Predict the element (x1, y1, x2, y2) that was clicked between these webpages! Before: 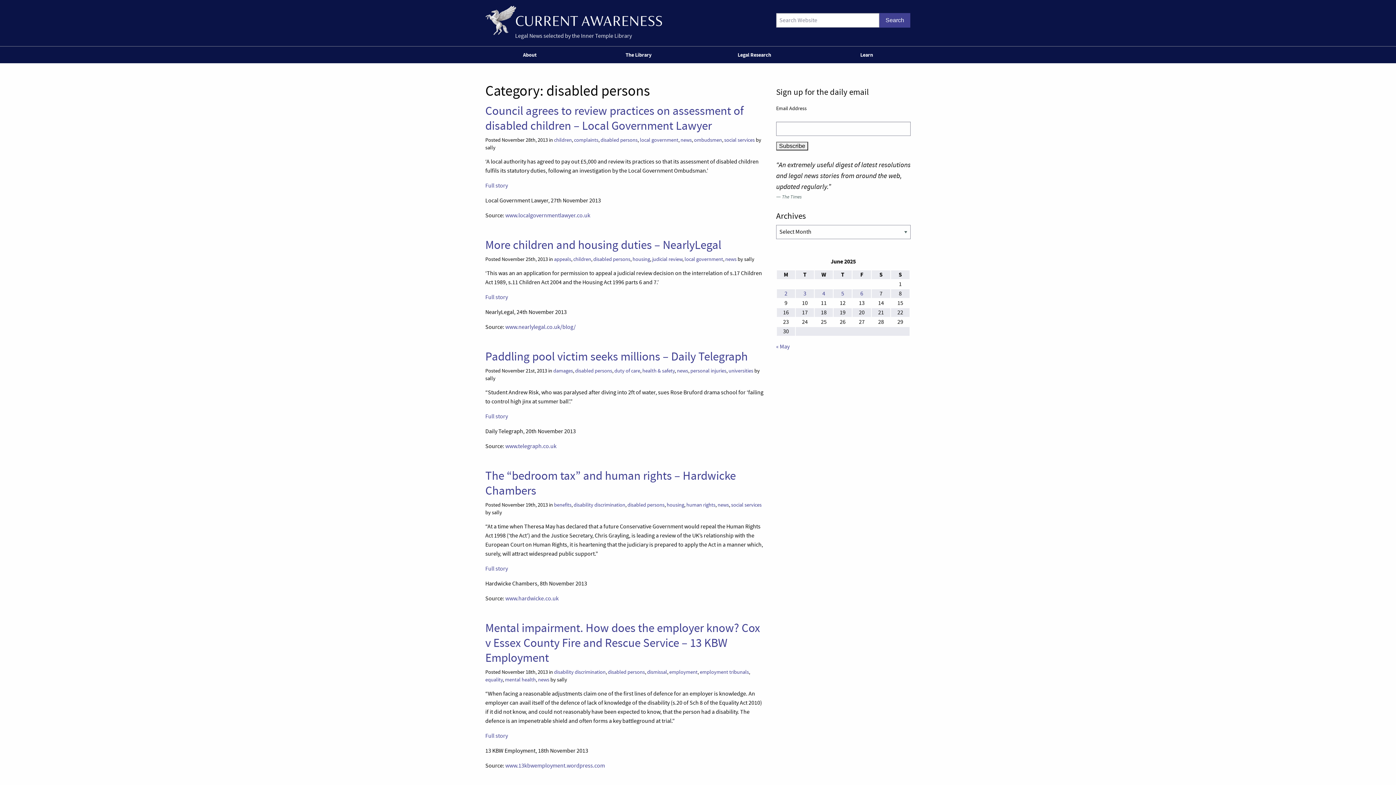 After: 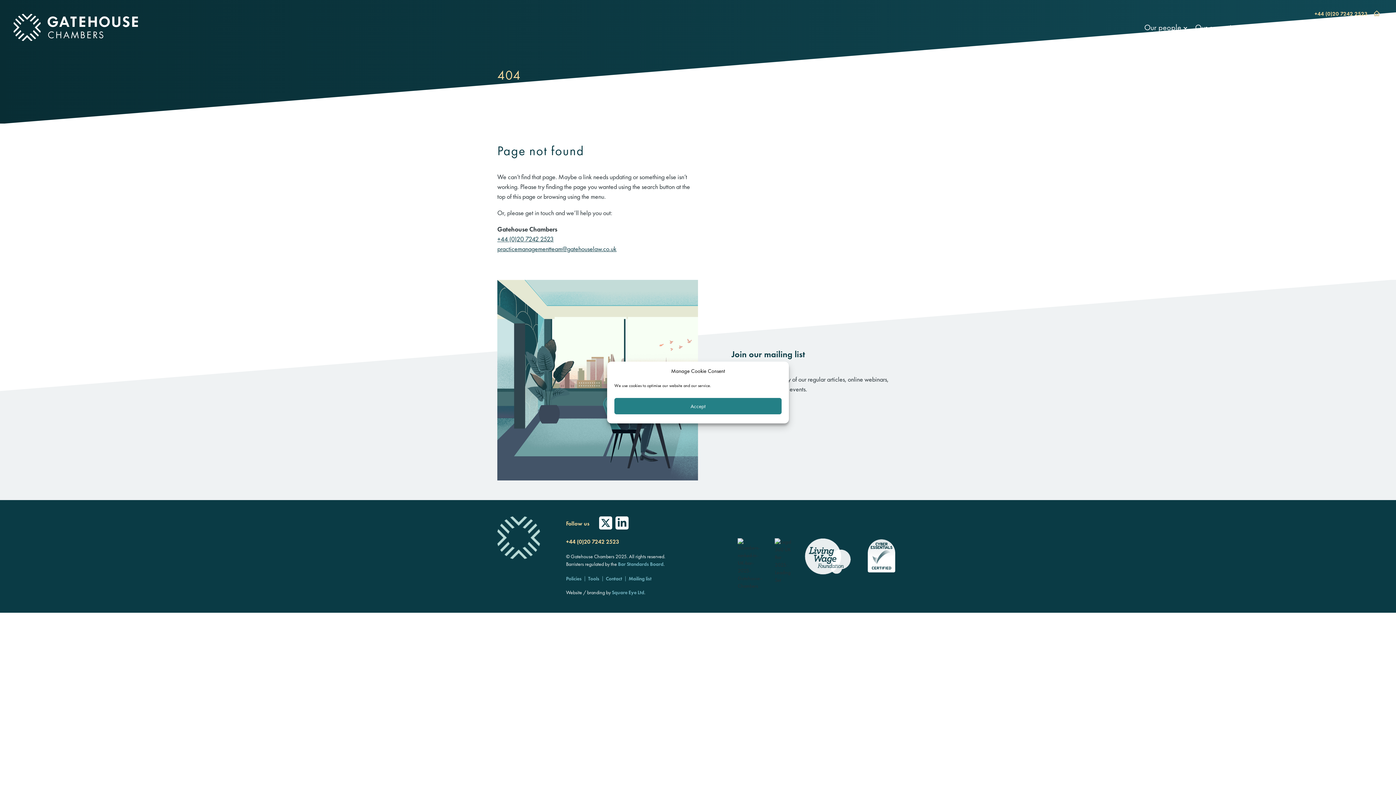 Action: label: Full story bbox: (485, 565, 508, 572)